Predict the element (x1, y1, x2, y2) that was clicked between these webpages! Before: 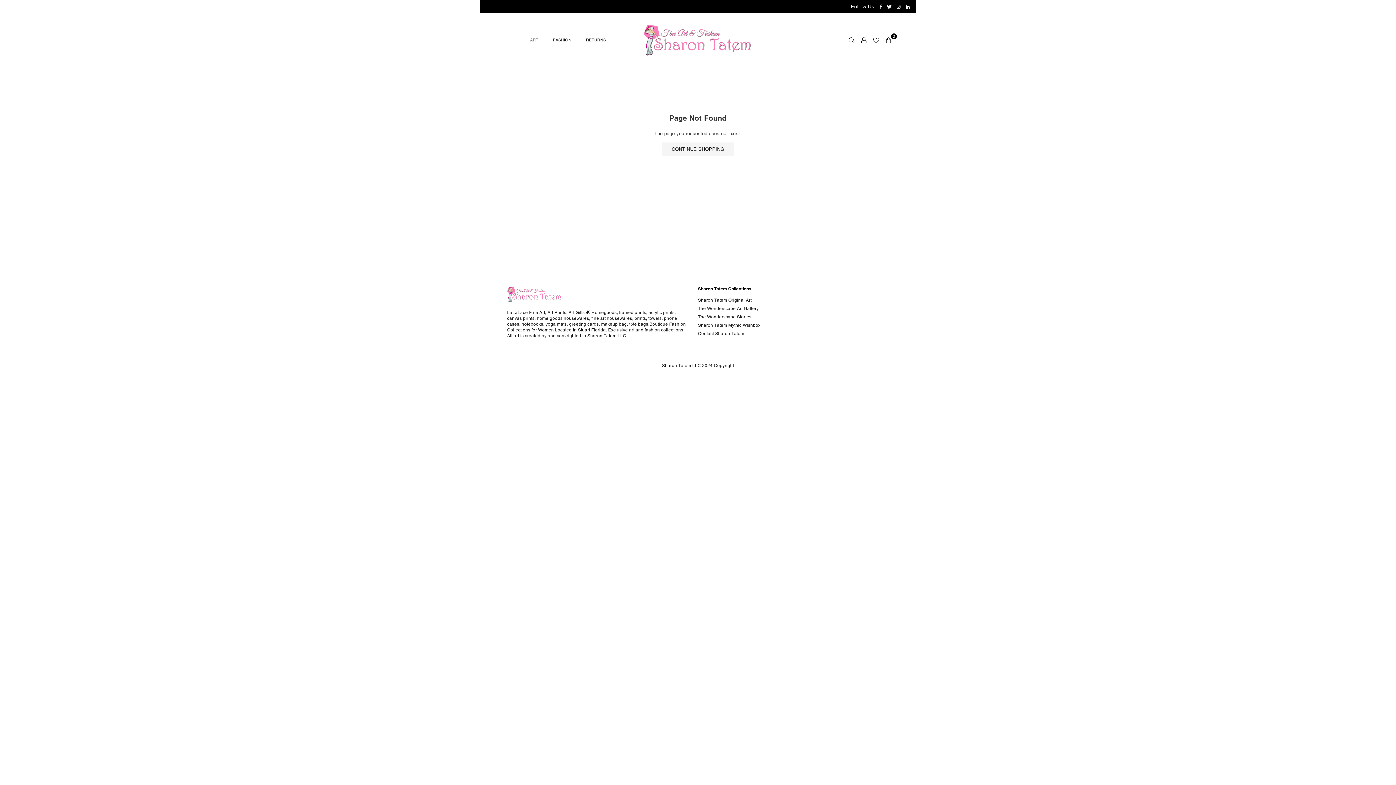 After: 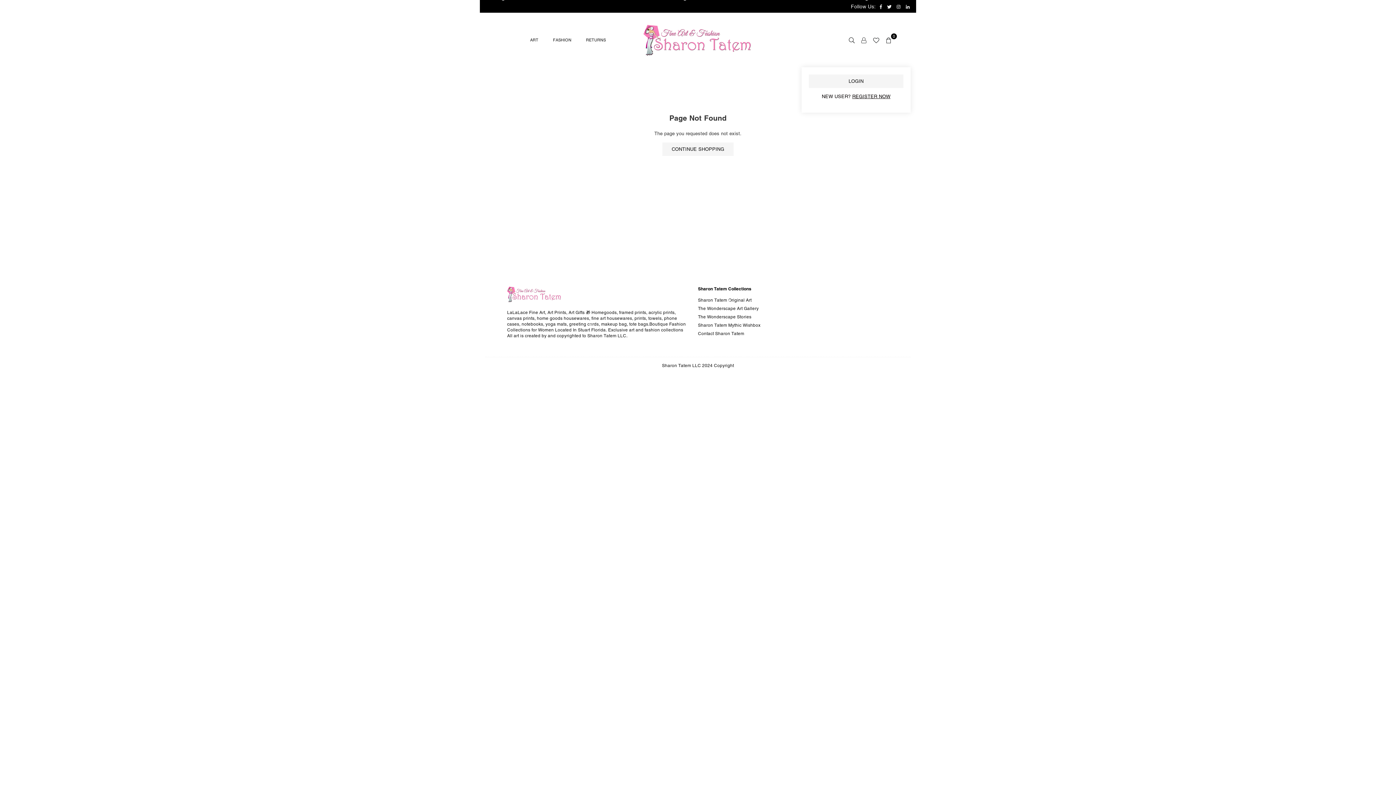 Action: bbox: (858, 34, 869, 45)